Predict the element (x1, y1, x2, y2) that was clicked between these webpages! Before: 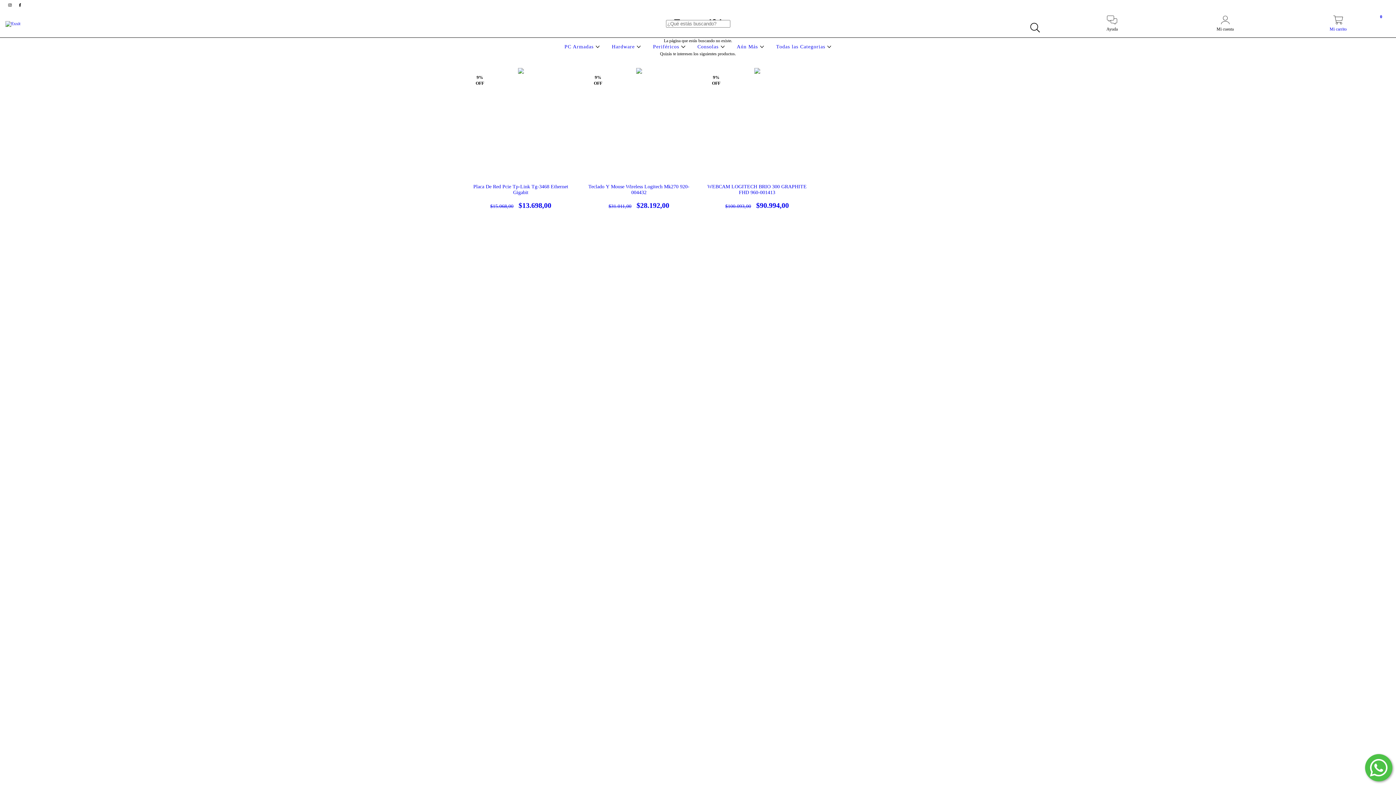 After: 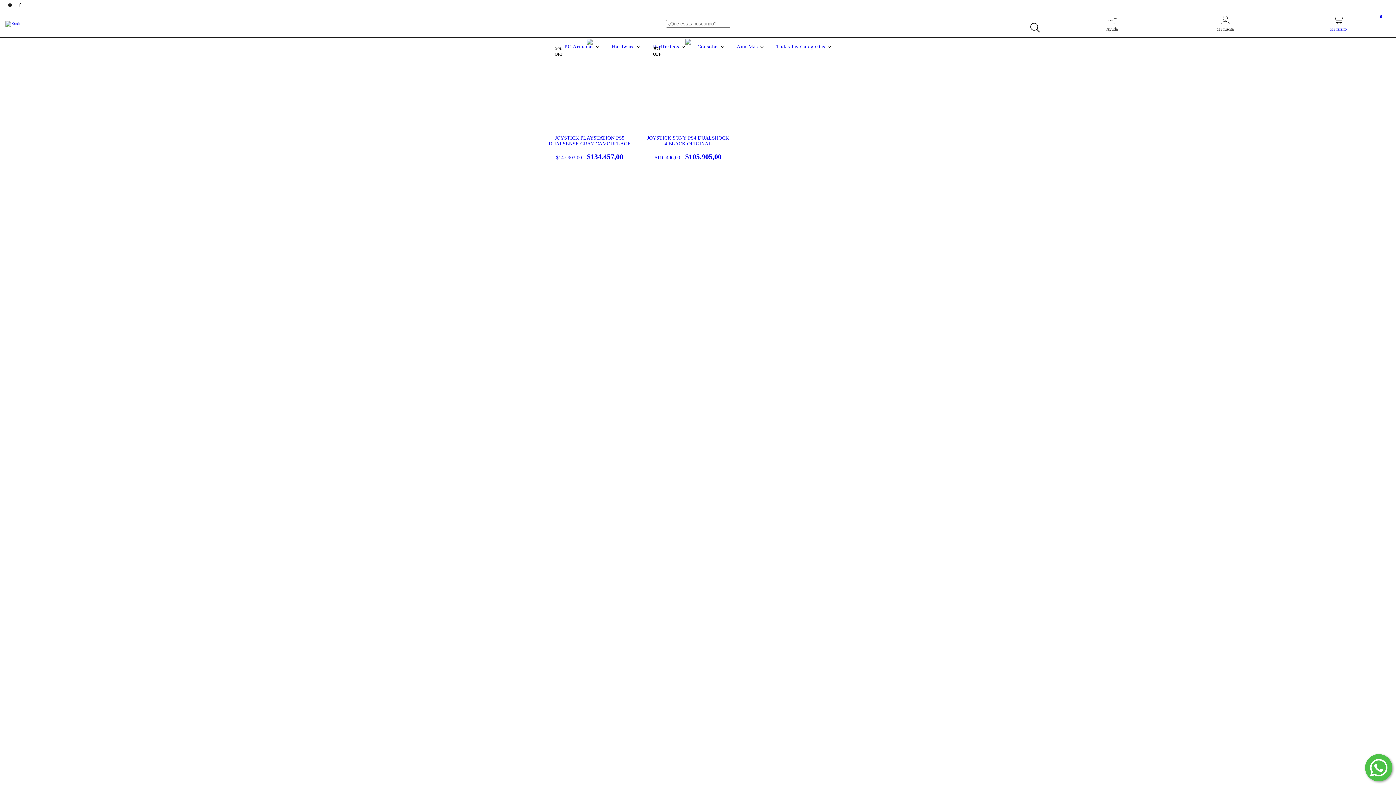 Action: label: Consolas  bbox: (695, 44, 726, 49)